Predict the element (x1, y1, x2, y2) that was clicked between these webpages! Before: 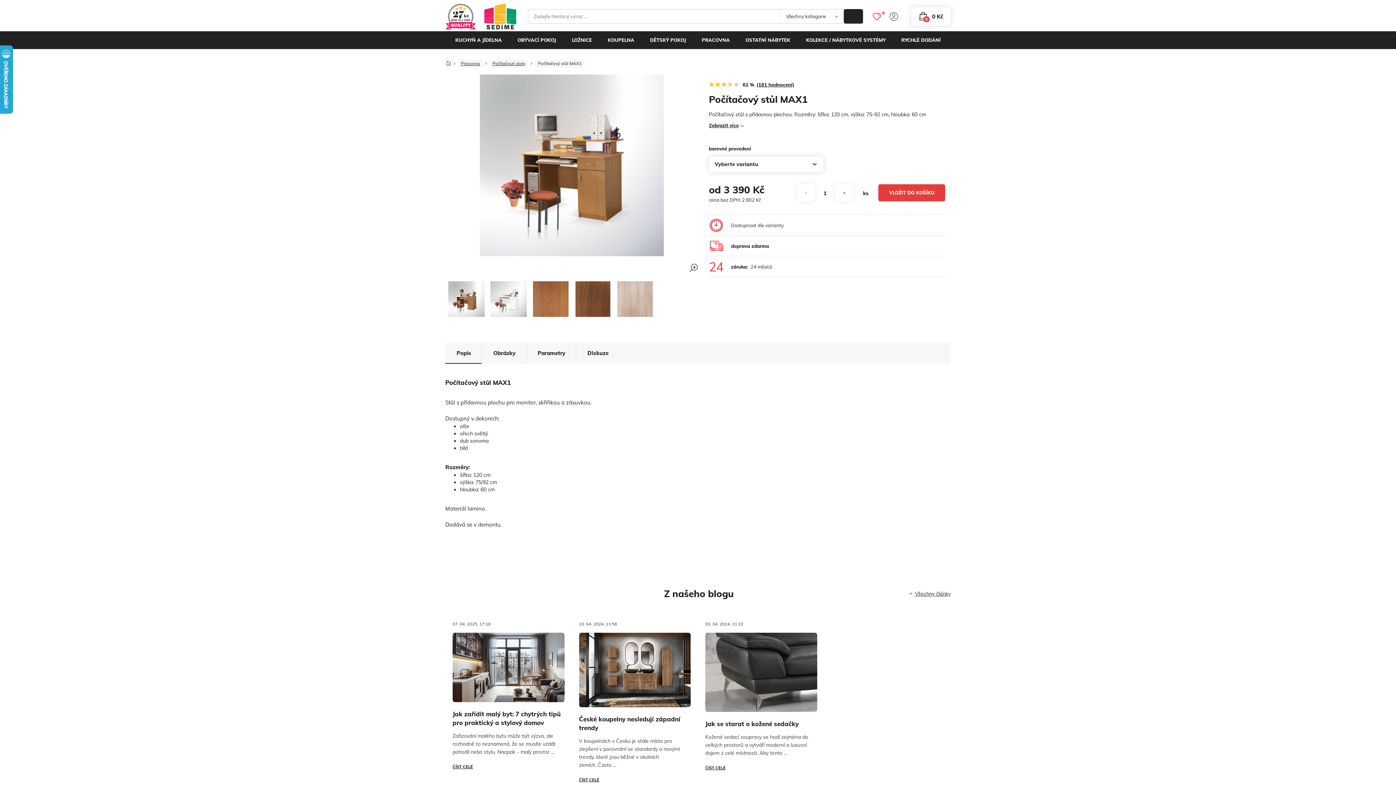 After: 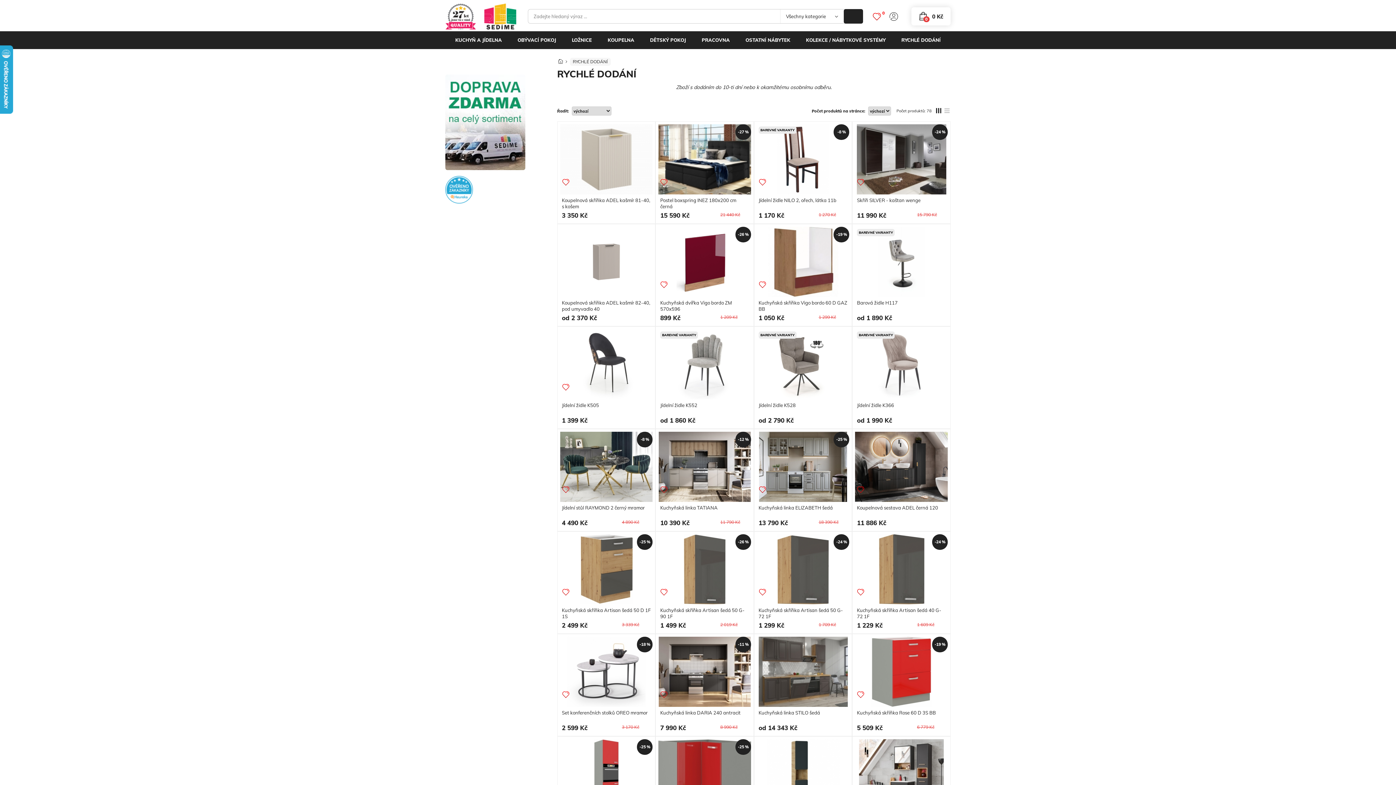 Action: label: RYCHLÉ DODÁNÍ bbox: (895, 31, 946, 49)